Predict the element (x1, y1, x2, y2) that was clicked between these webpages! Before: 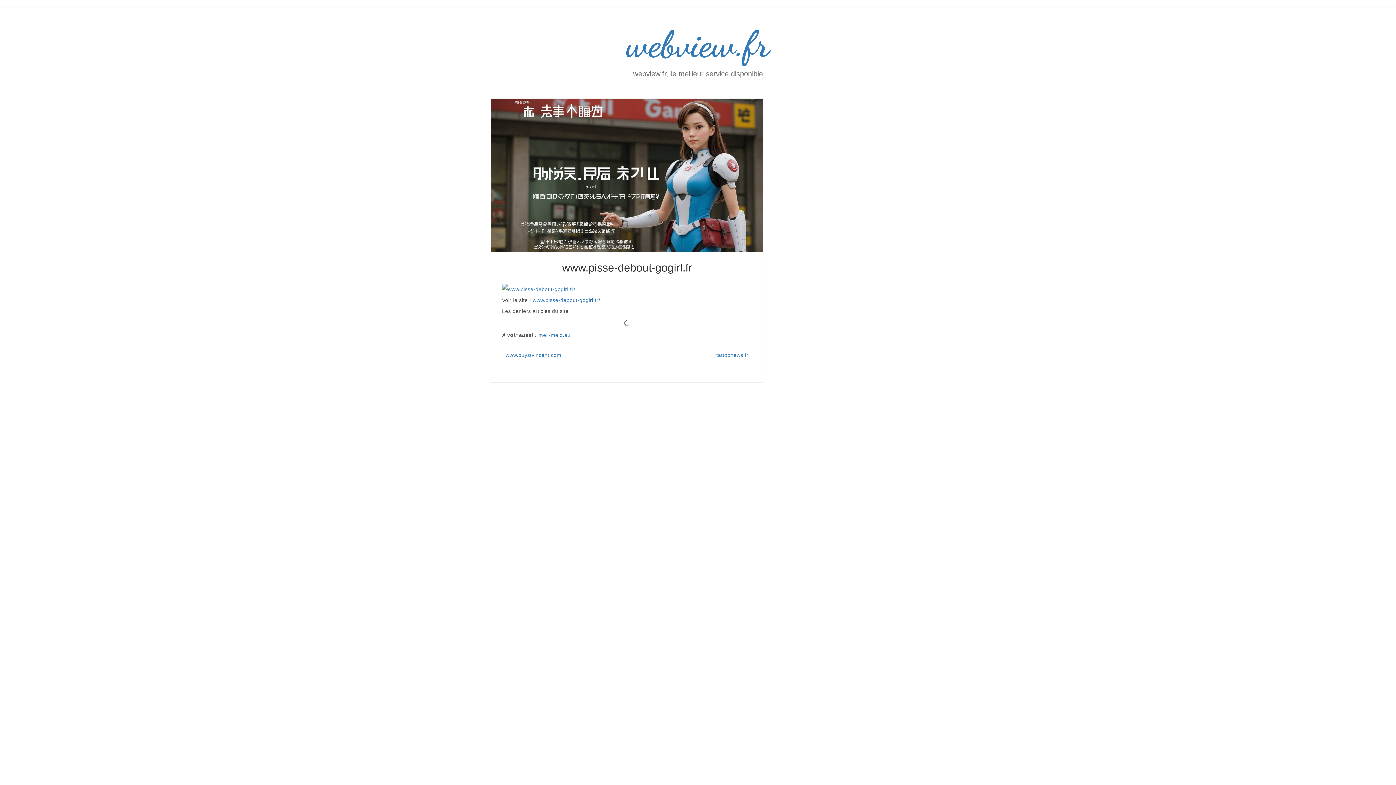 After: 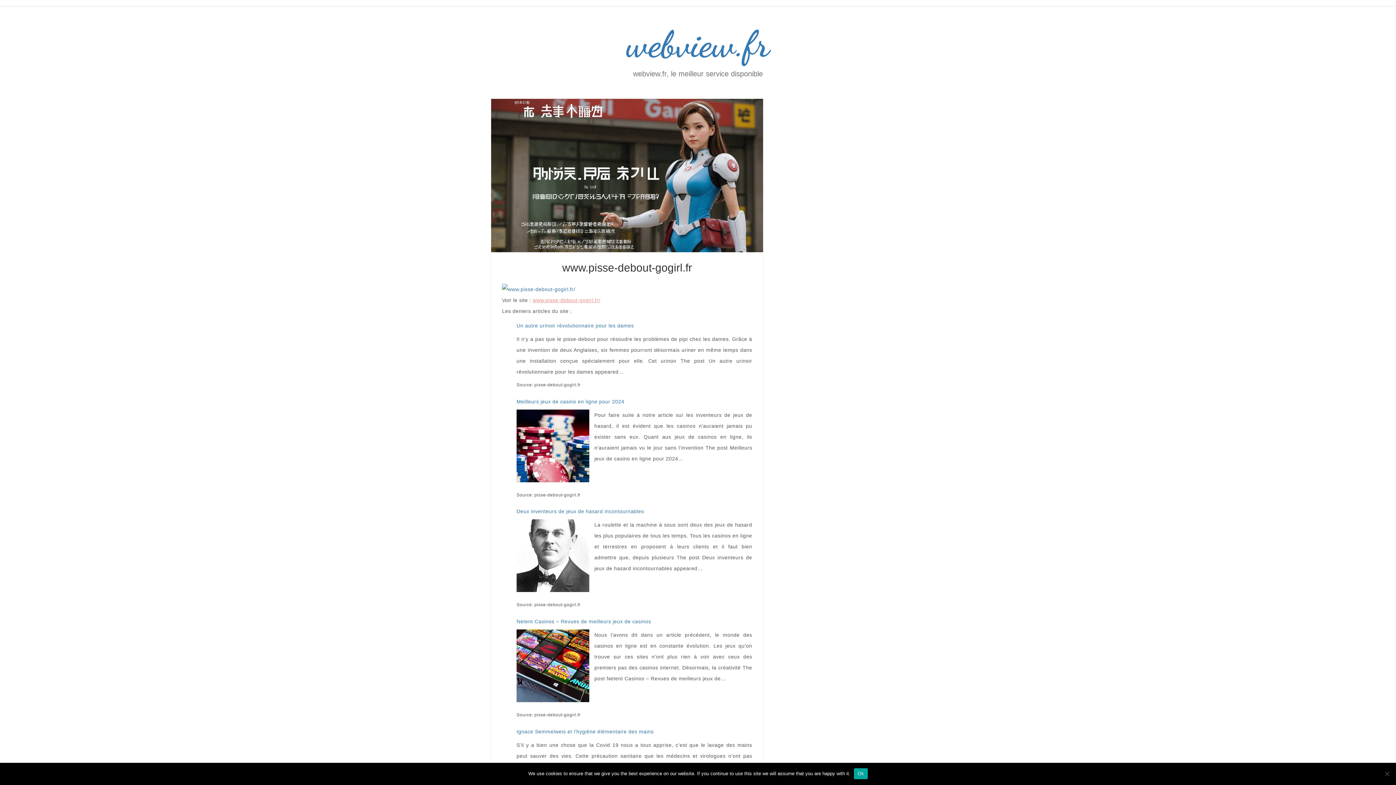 Action: label: www.pisse-debout-gogirl.fr/ bbox: (532, 297, 600, 303)